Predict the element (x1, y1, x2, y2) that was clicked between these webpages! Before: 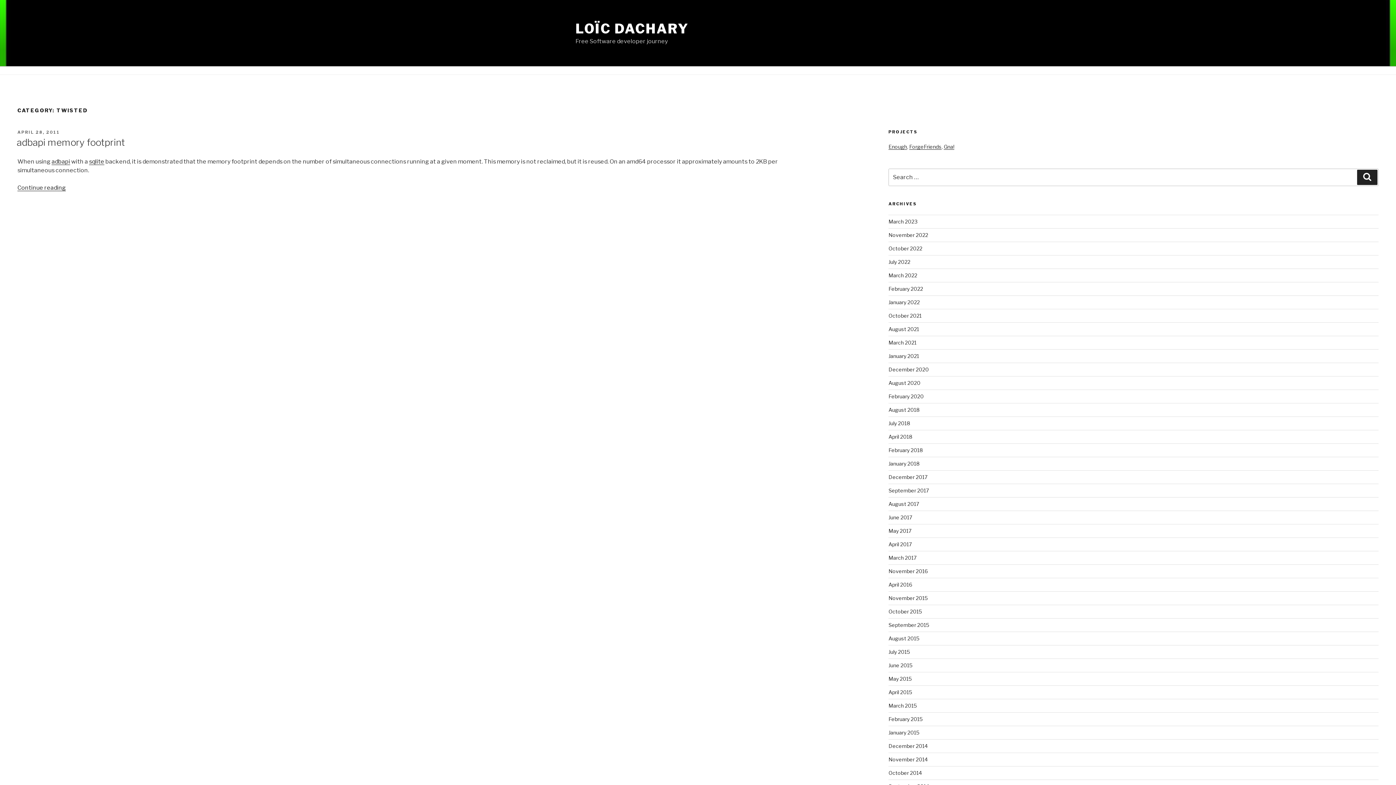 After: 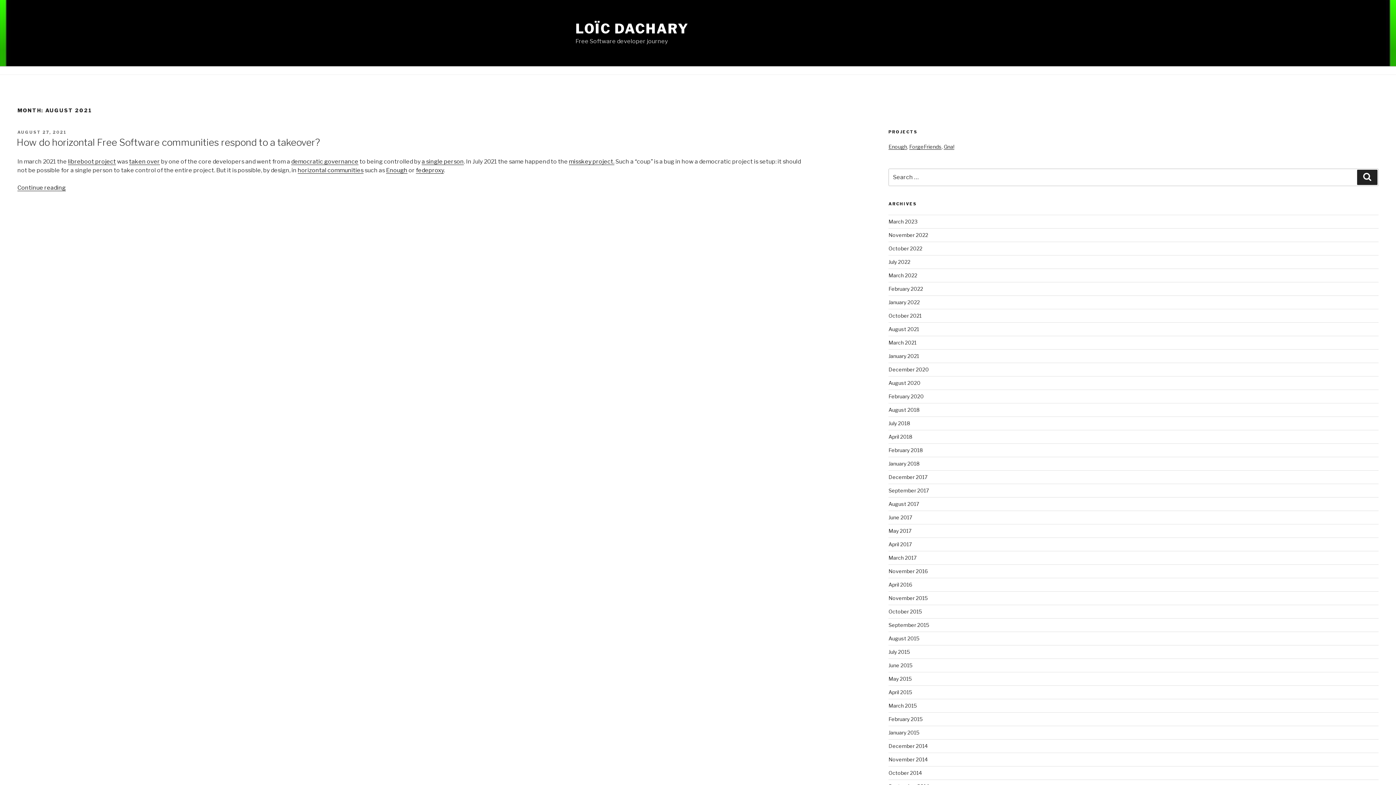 Action: bbox: (888, 326, 919, 332) label: August 2021